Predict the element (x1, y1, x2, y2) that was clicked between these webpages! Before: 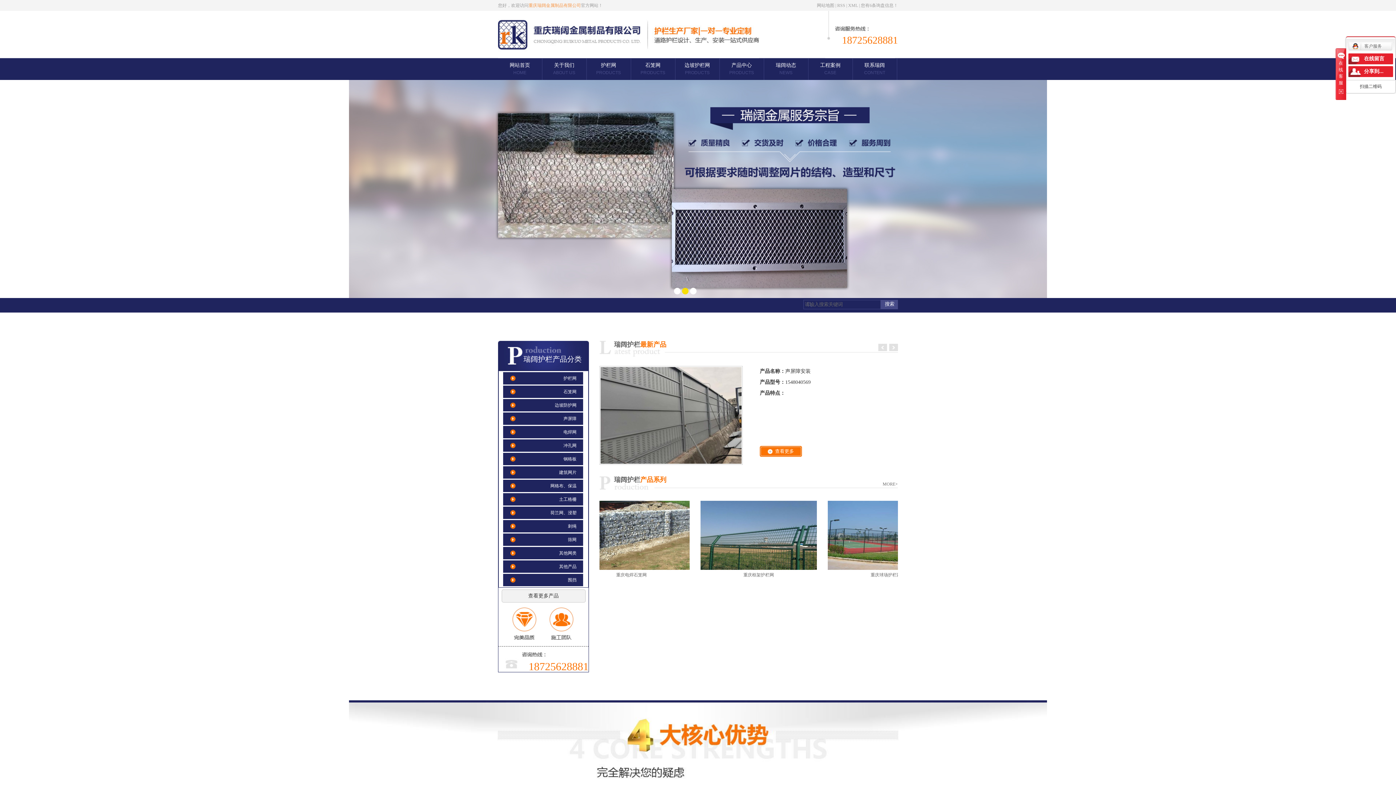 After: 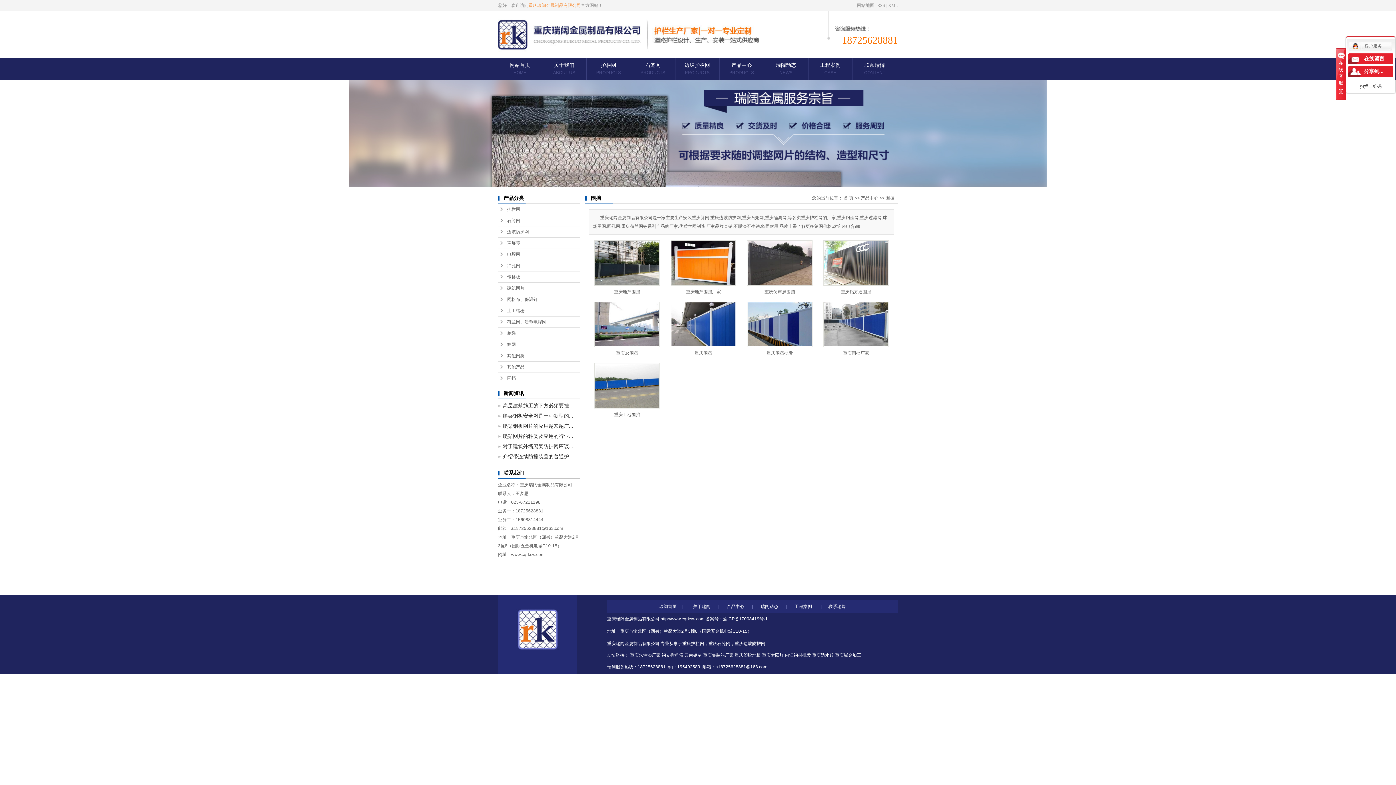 Action: label: 围挡 bbox: (503, 574, 584, 586)